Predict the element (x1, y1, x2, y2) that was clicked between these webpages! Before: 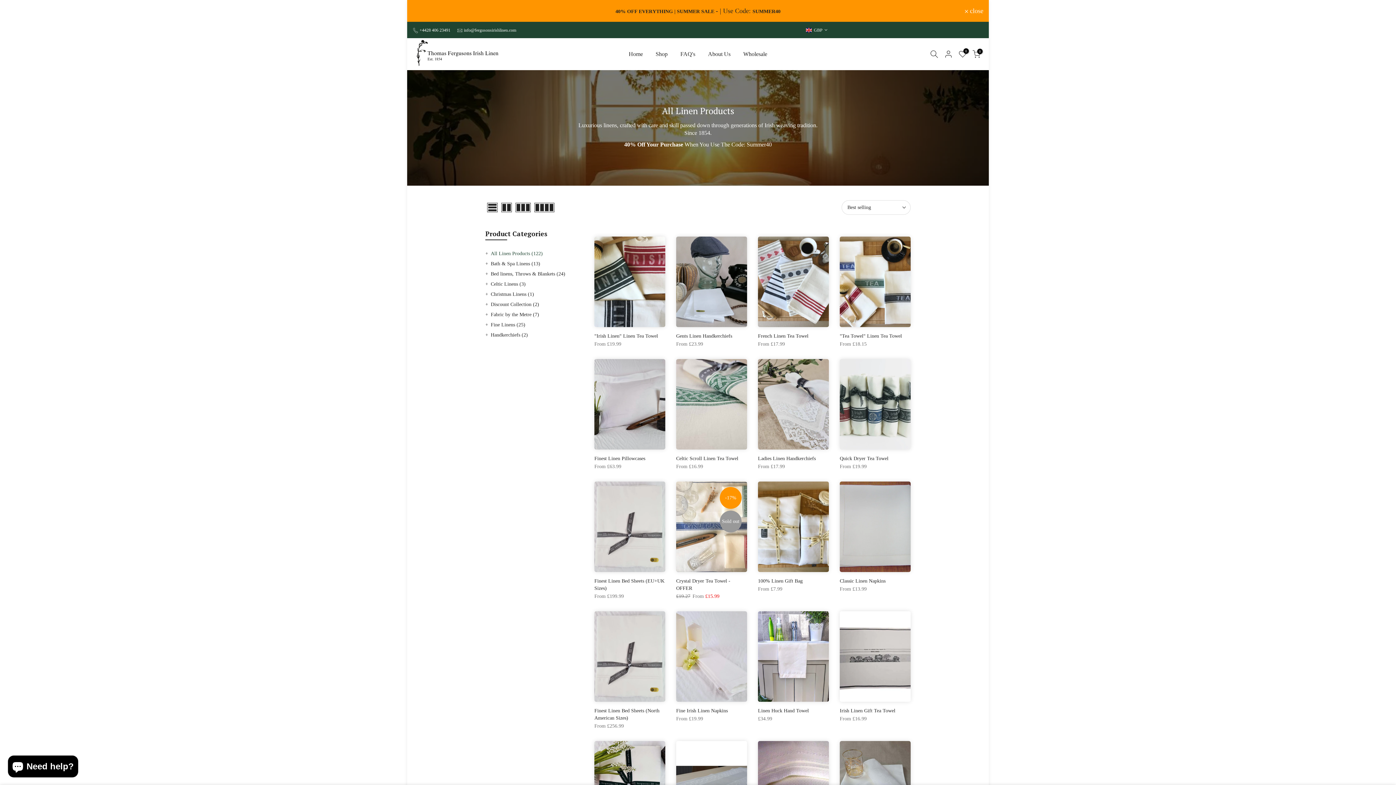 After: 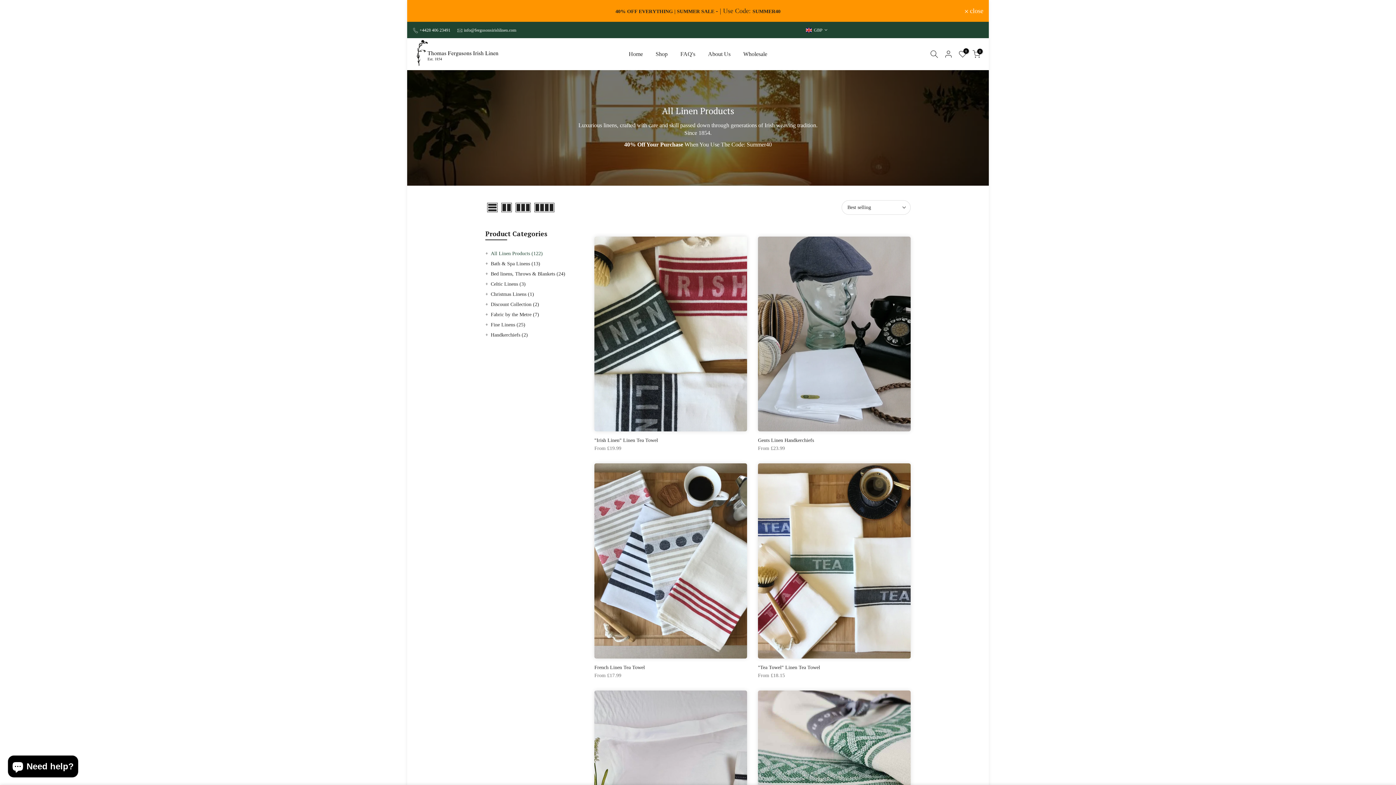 Action: bbox: (499, 202, 513, 212)